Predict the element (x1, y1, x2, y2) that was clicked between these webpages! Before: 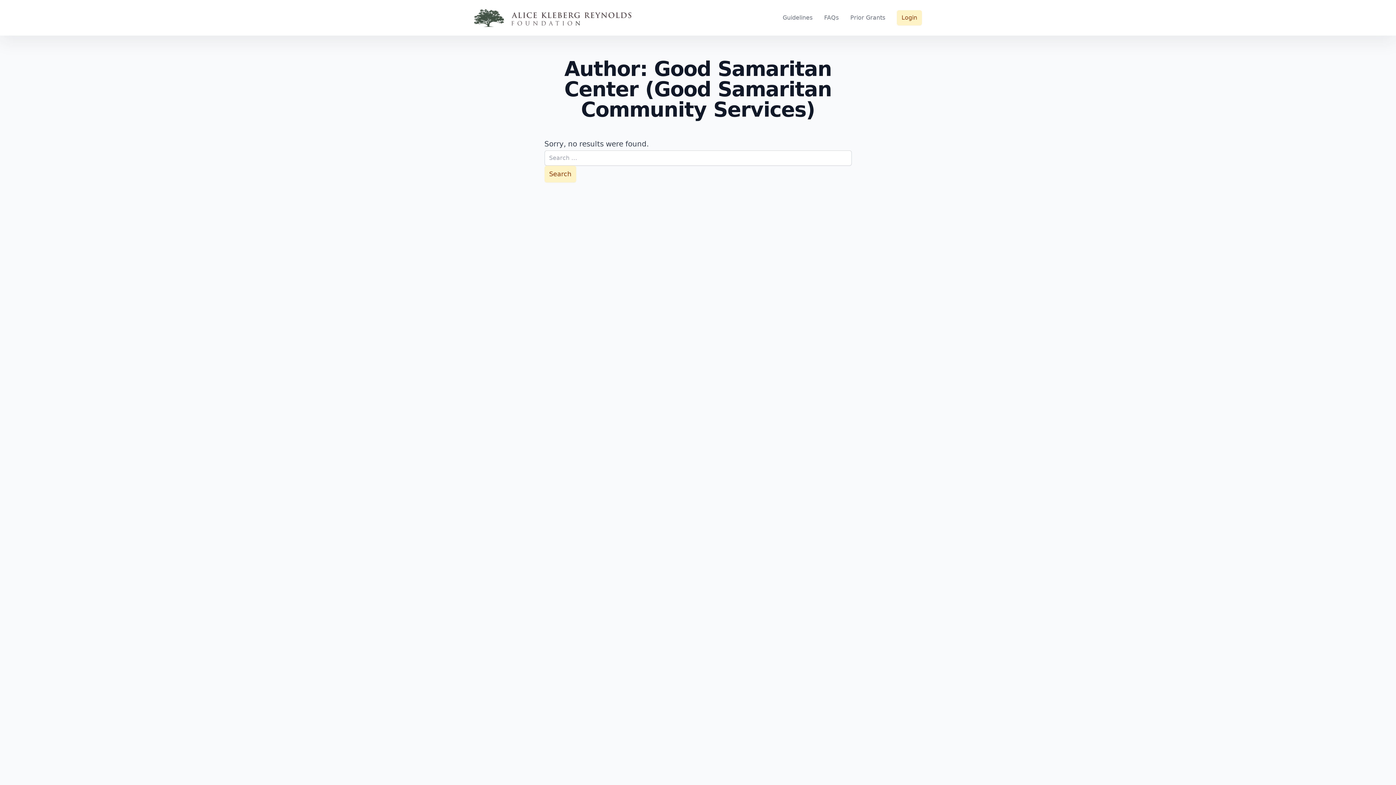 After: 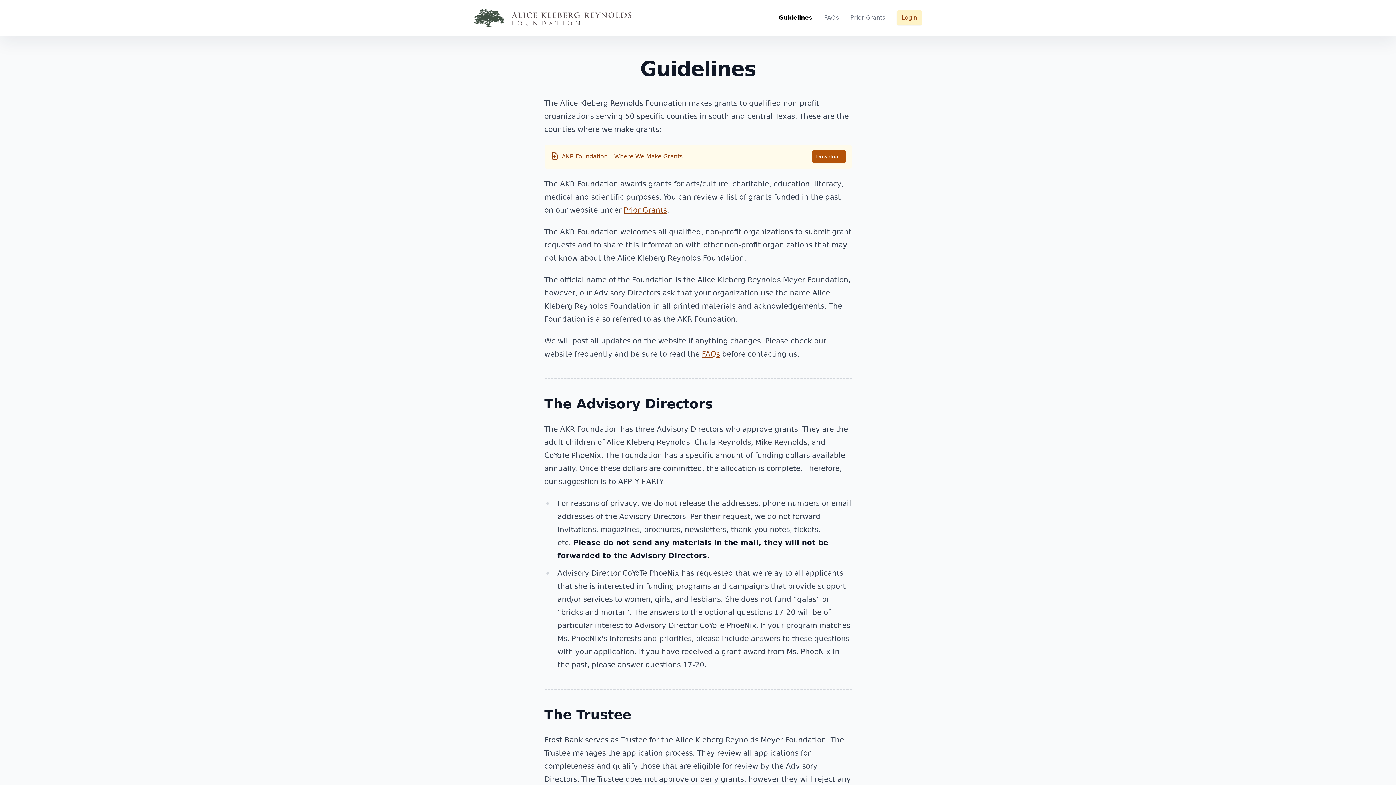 Action: label: Guidelines bbox: (782, 14, 812, 21)